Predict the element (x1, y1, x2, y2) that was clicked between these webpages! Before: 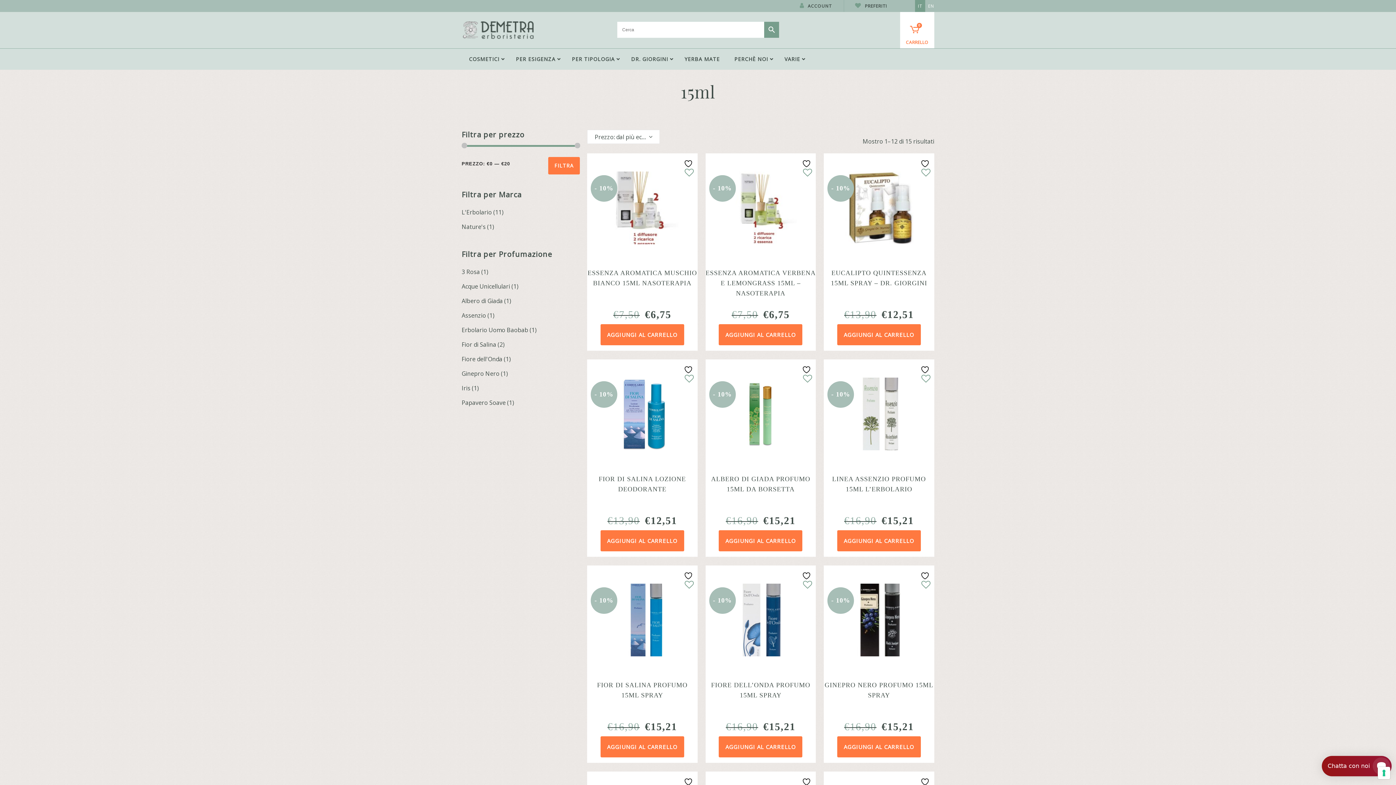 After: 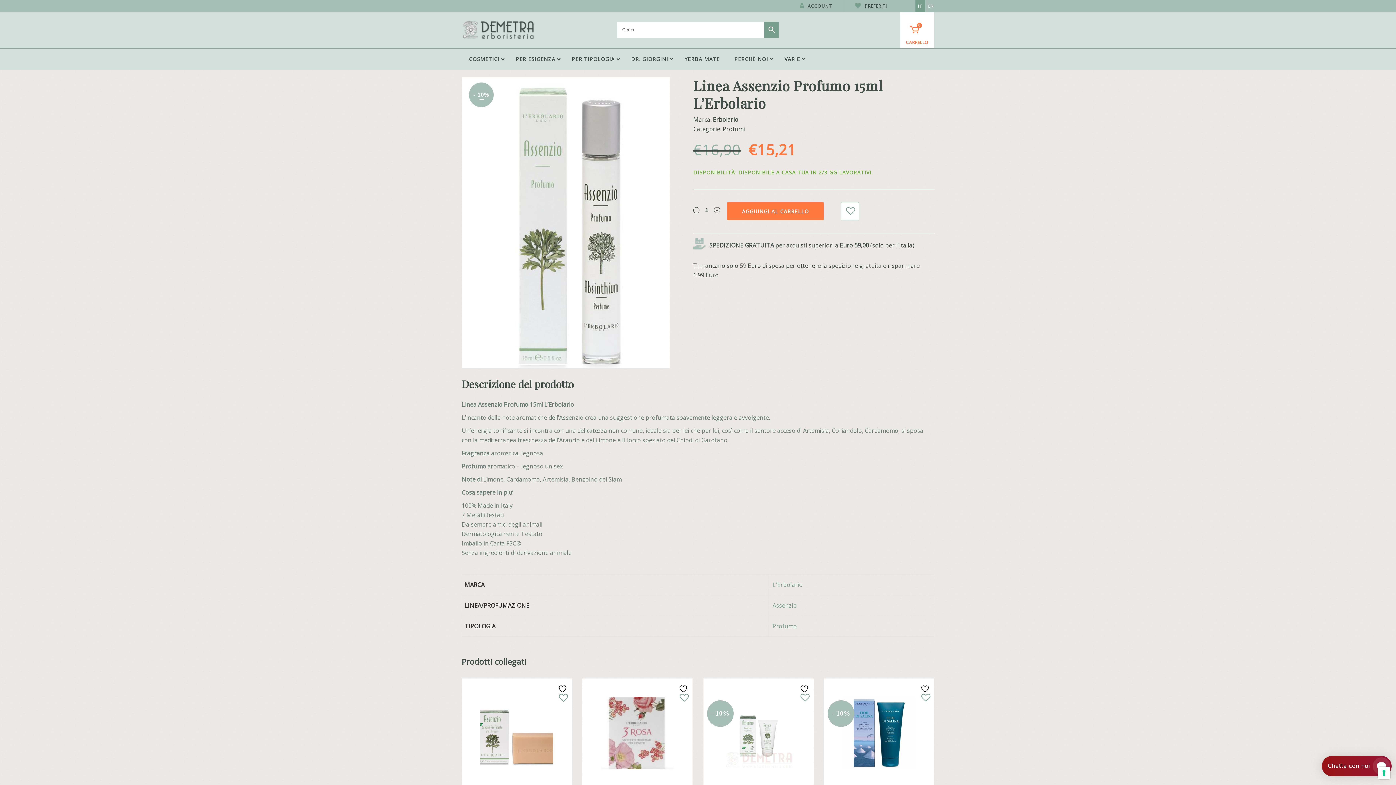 Action: bbox: (824, 359, 934, 468) label: - 10%